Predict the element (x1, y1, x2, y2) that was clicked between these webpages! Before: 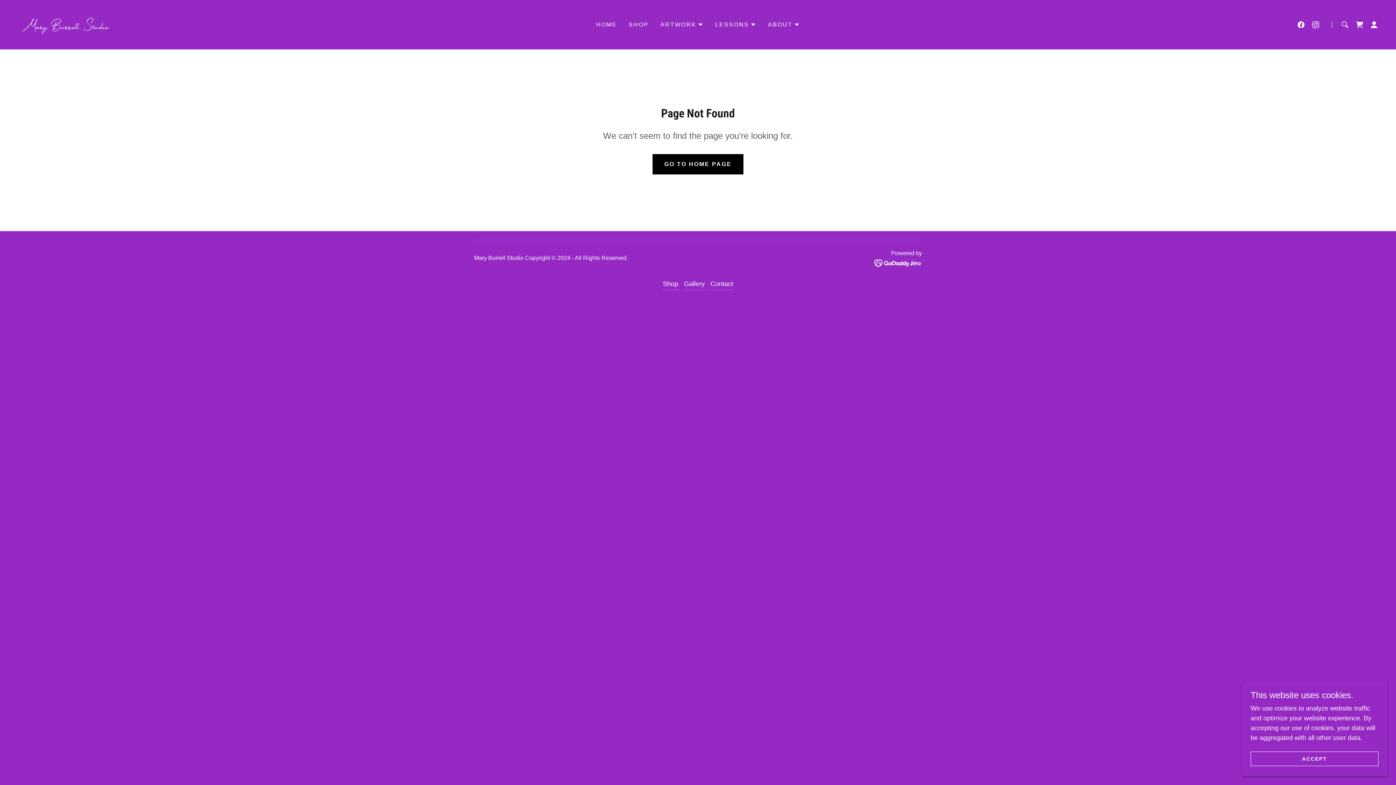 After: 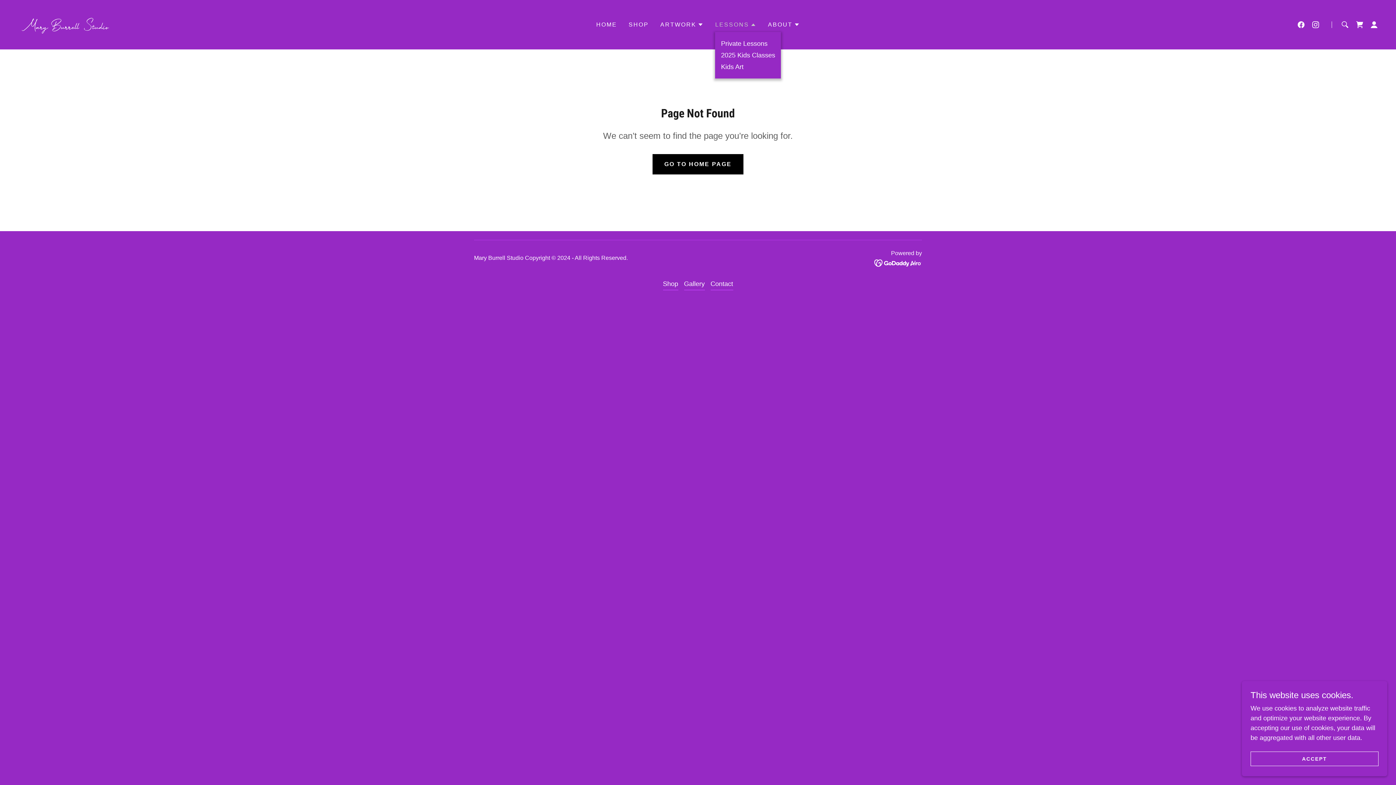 Action: label: LESSONS bbox: (715, 20, 756, 29)